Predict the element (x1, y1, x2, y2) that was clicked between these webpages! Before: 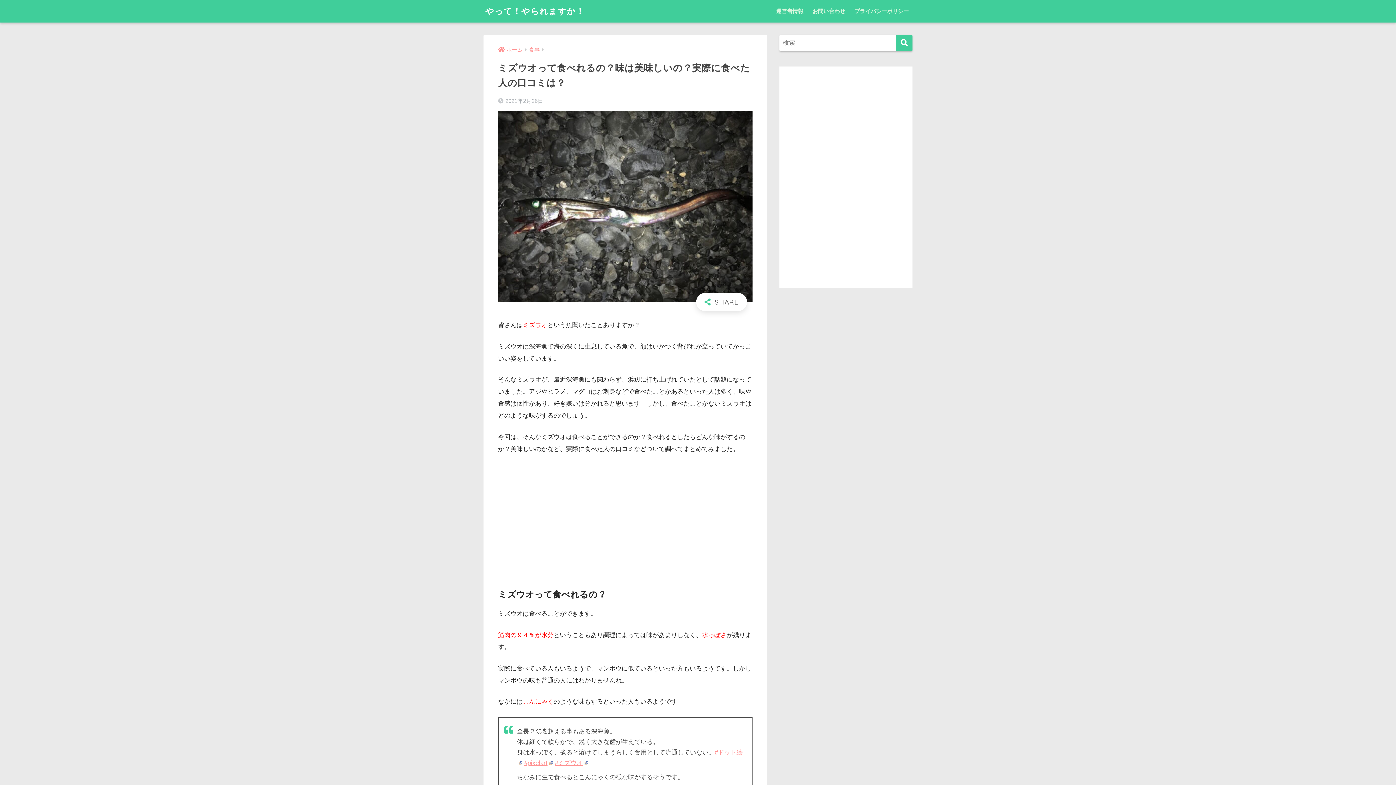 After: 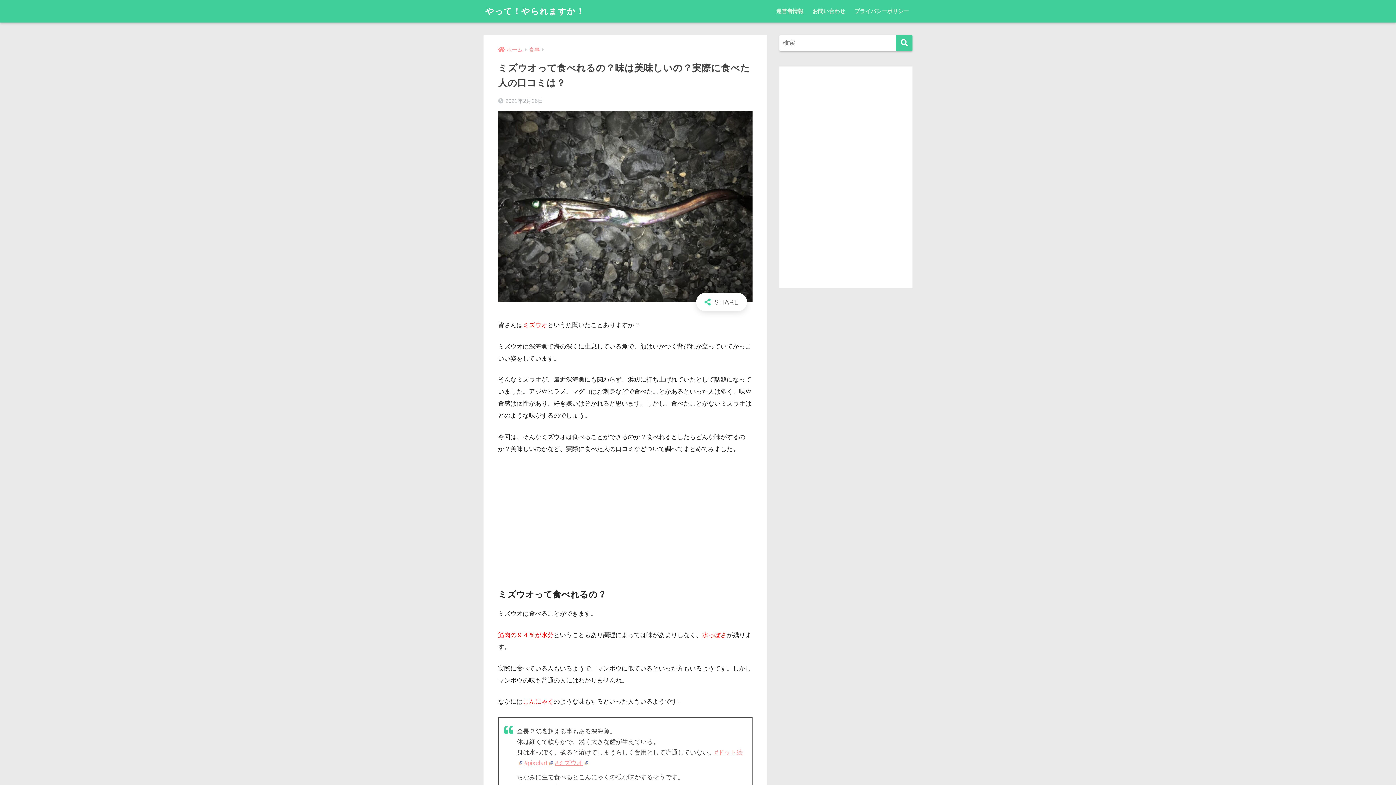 Action: label: #pixelart bbox: (524, 769, 553, 776)